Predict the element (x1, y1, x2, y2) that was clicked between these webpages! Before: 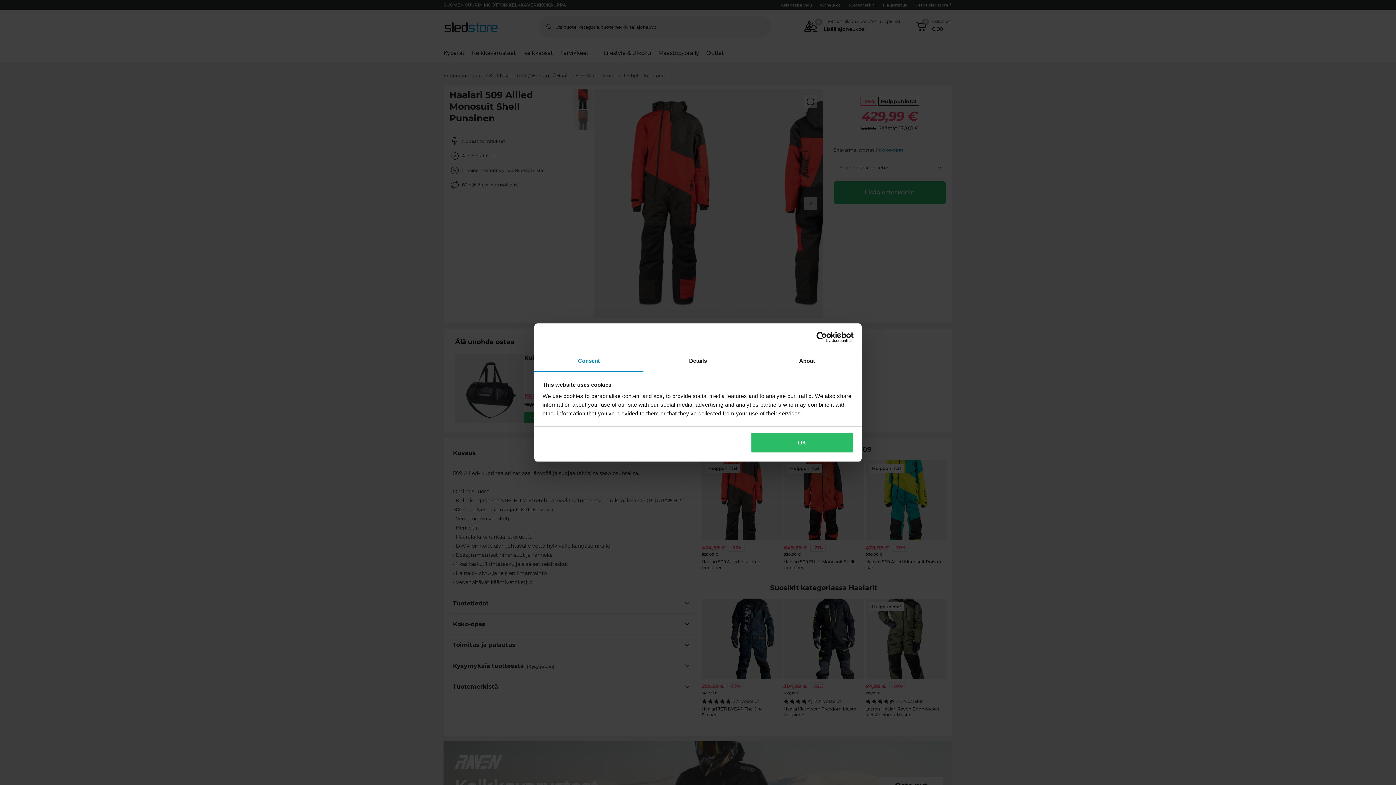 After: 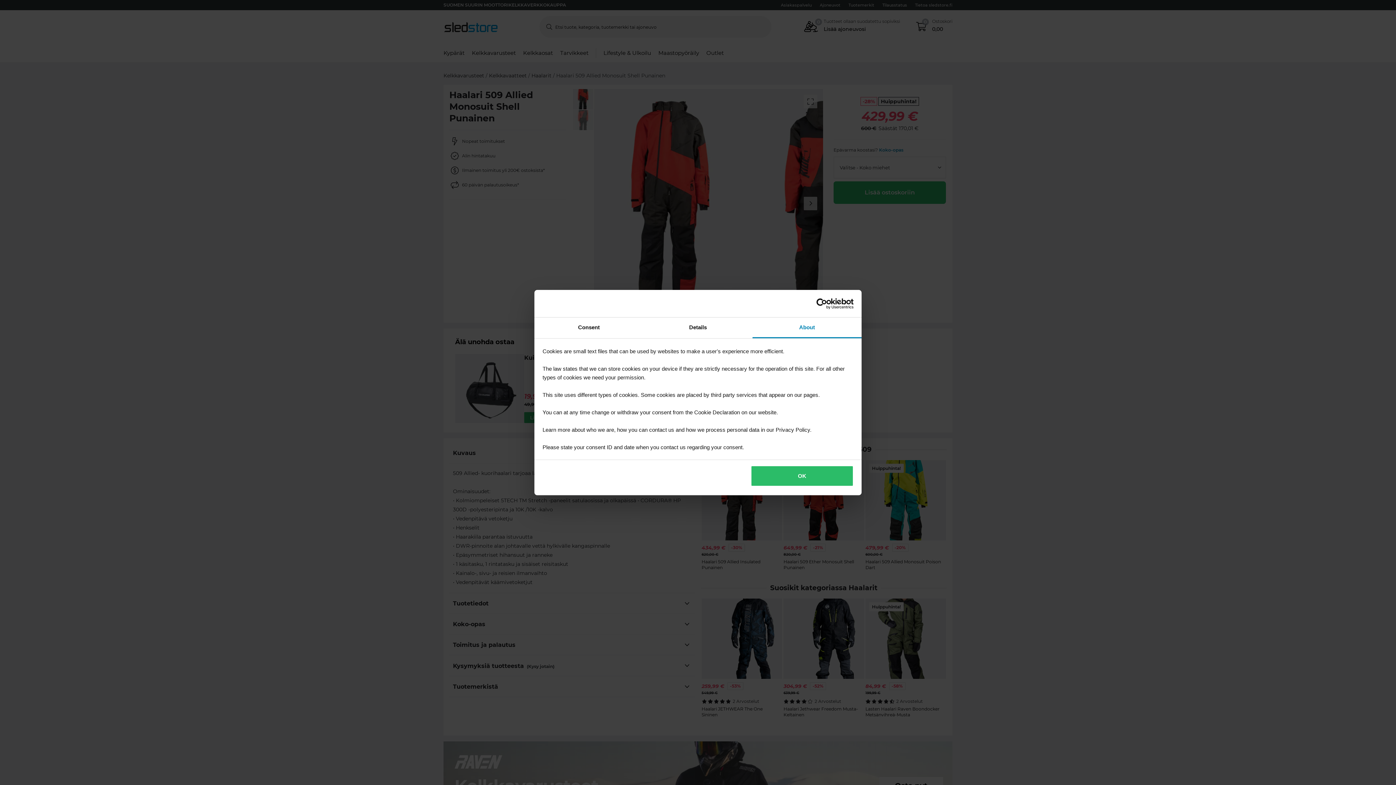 Action: label: About bbox: (752, 351, 861, 372)